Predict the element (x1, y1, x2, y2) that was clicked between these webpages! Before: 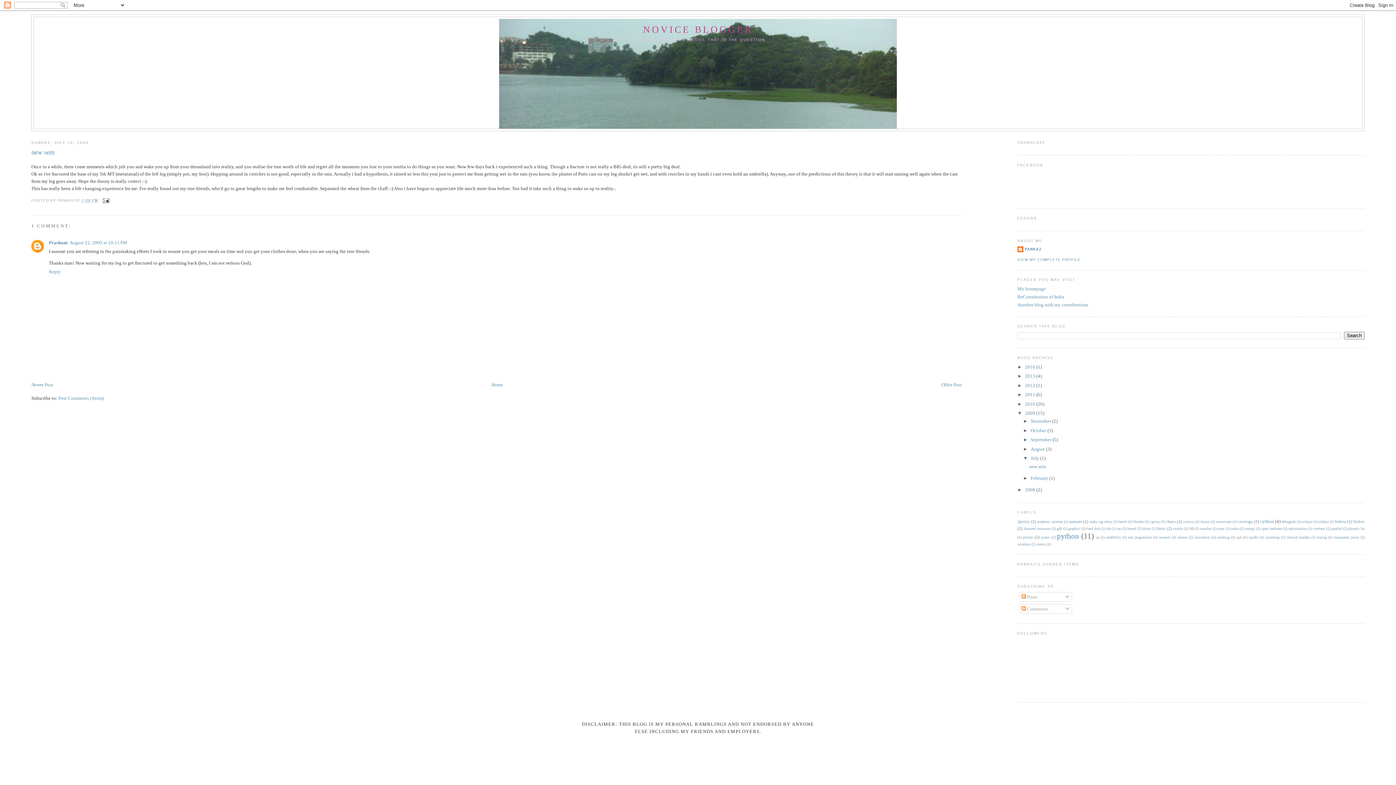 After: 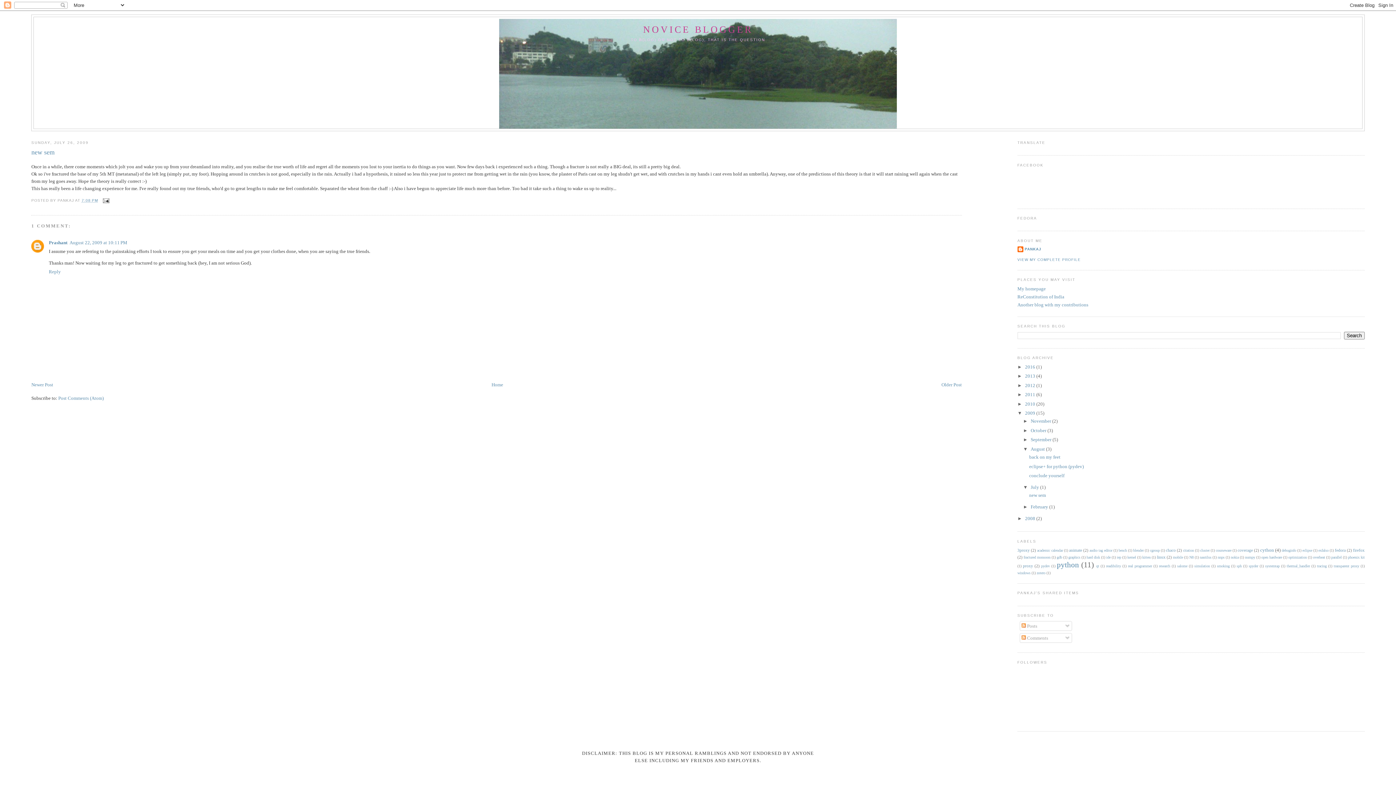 Action: bbox: (1023, 446, 1030, 451) label: ►  